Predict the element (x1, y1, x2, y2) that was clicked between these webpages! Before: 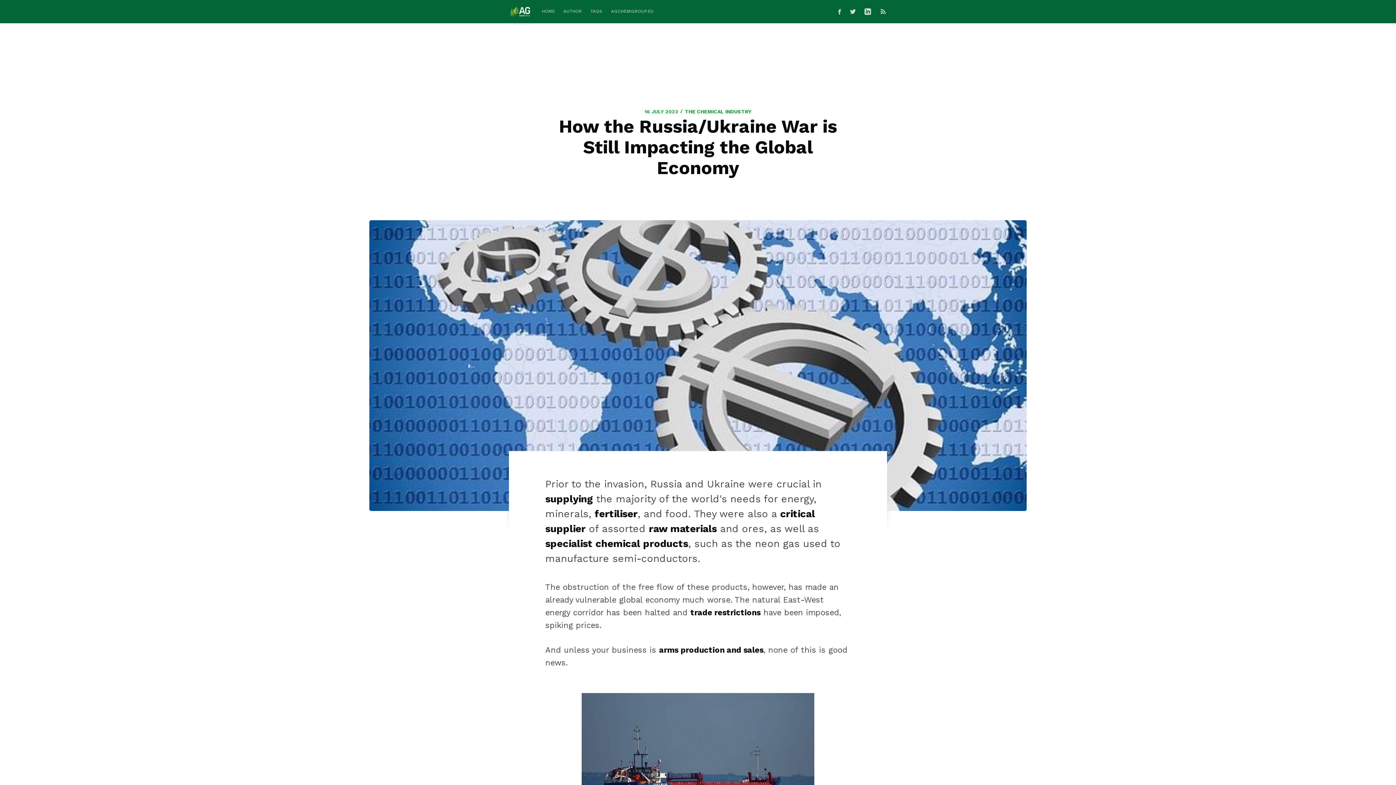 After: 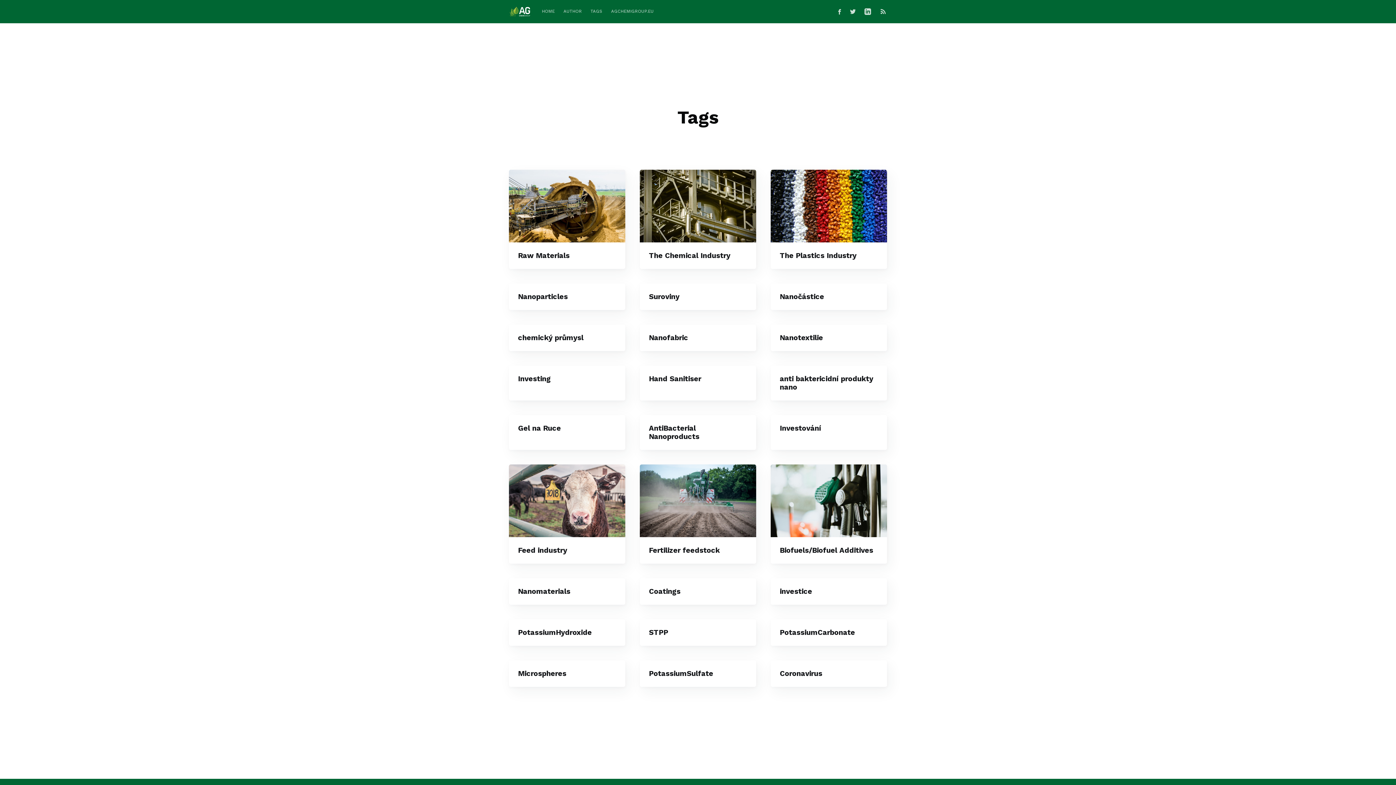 Action: label: TAGS bbox: (586, 4, 606, 18)